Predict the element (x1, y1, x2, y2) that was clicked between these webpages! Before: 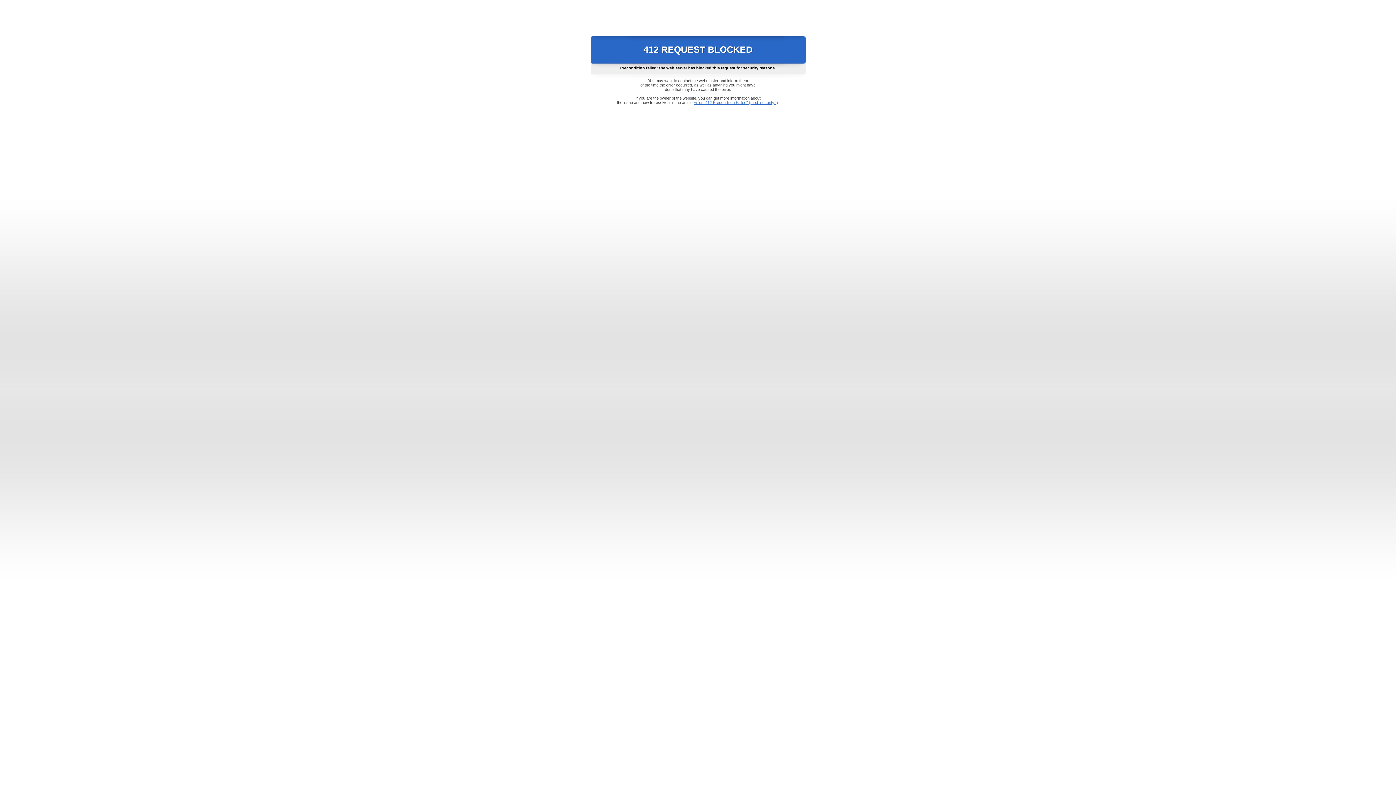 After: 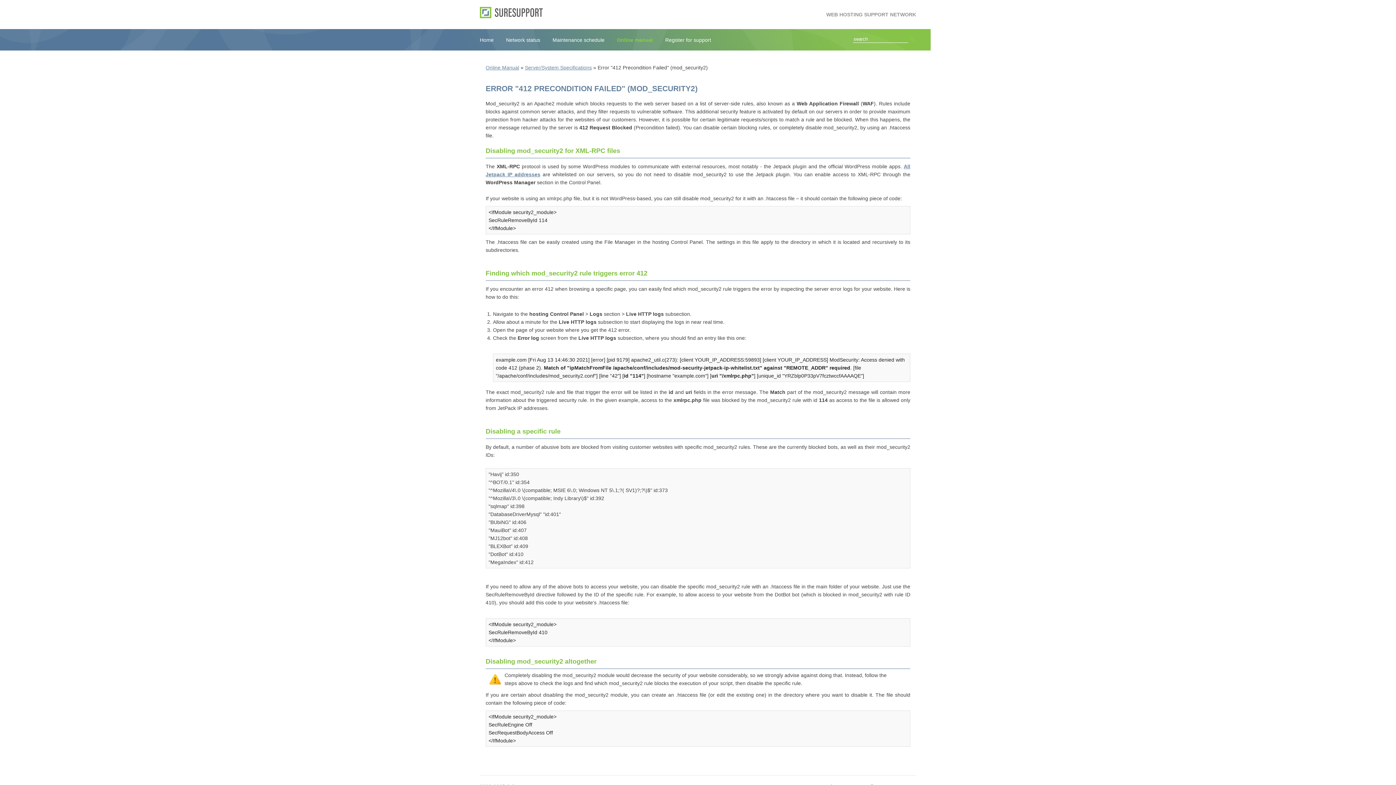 Action: bbox: (693, 100, 778, 104) label: Error "412 Precondition Failed" (mod_security2)